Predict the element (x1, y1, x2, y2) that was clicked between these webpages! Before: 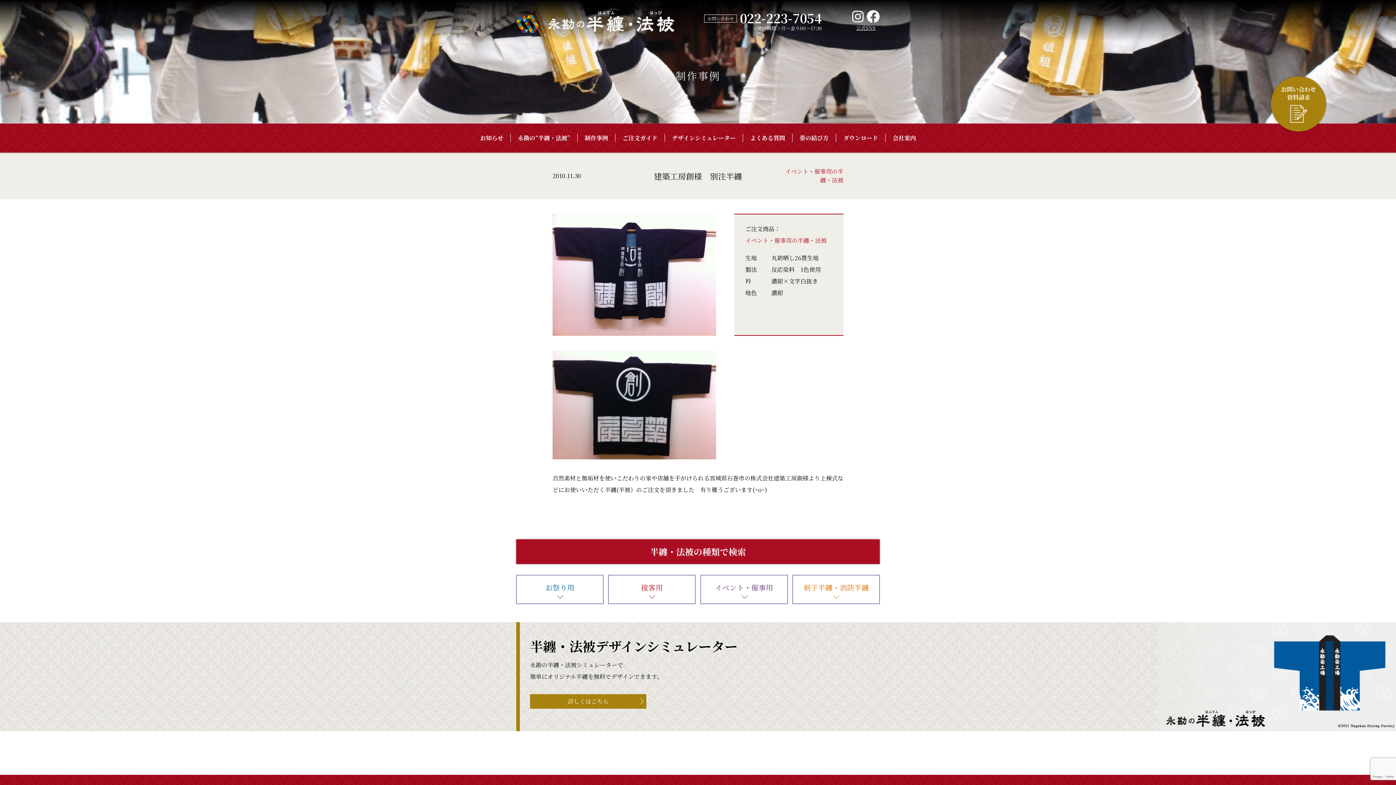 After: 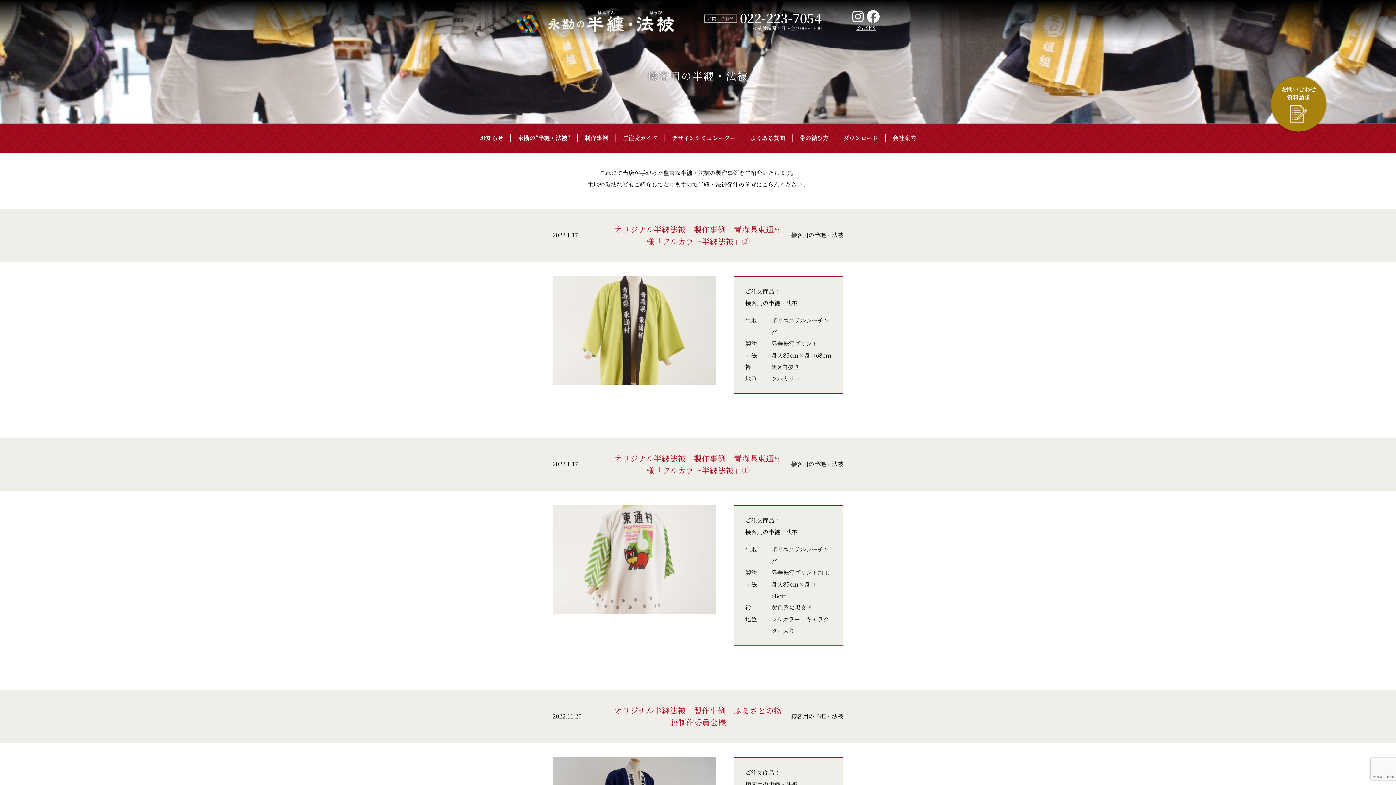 Action: label: 接客用 bbox: (608, 575, 695, 604)